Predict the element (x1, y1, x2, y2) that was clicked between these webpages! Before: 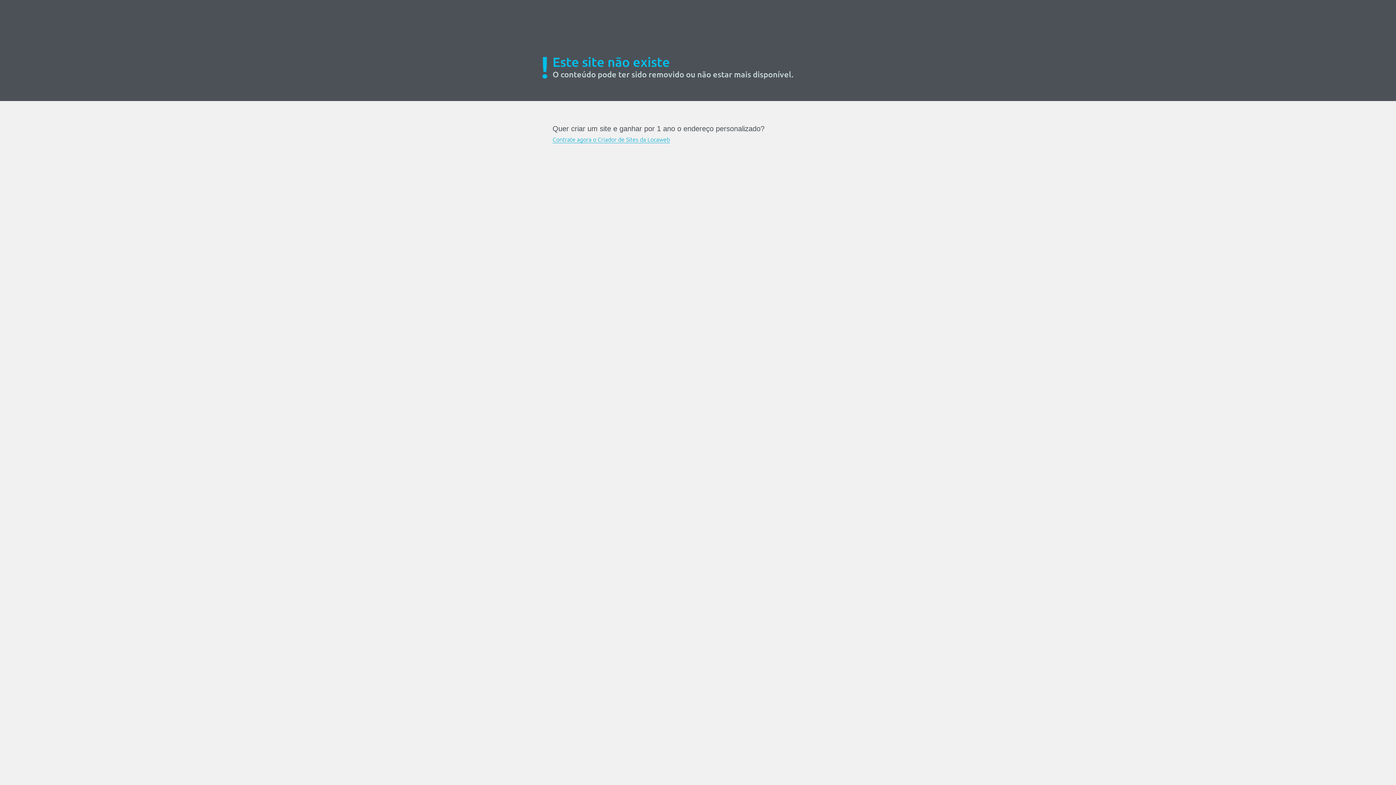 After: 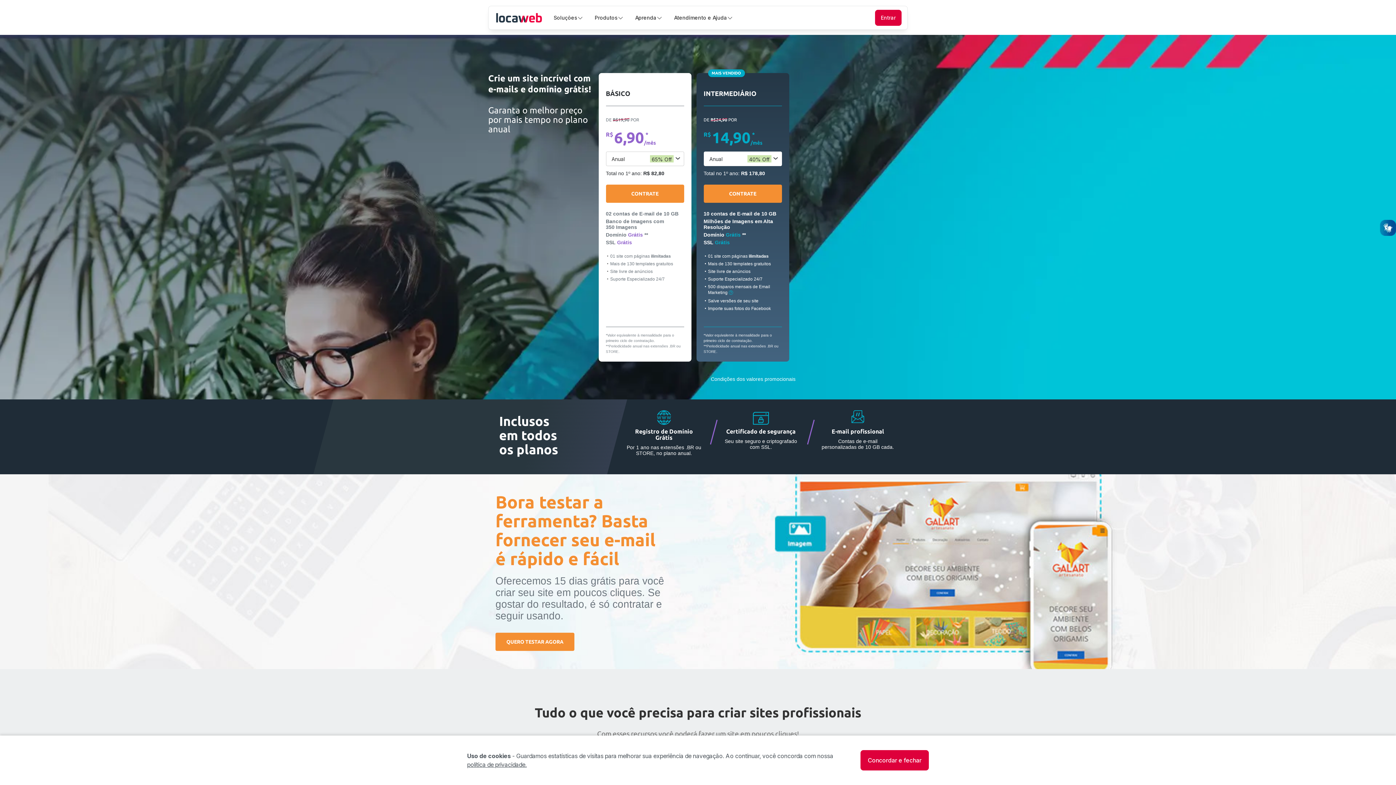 Action: bbox: (552, 136, 670, 143) label: Contrate agora o Criador de Sites da Locaweb